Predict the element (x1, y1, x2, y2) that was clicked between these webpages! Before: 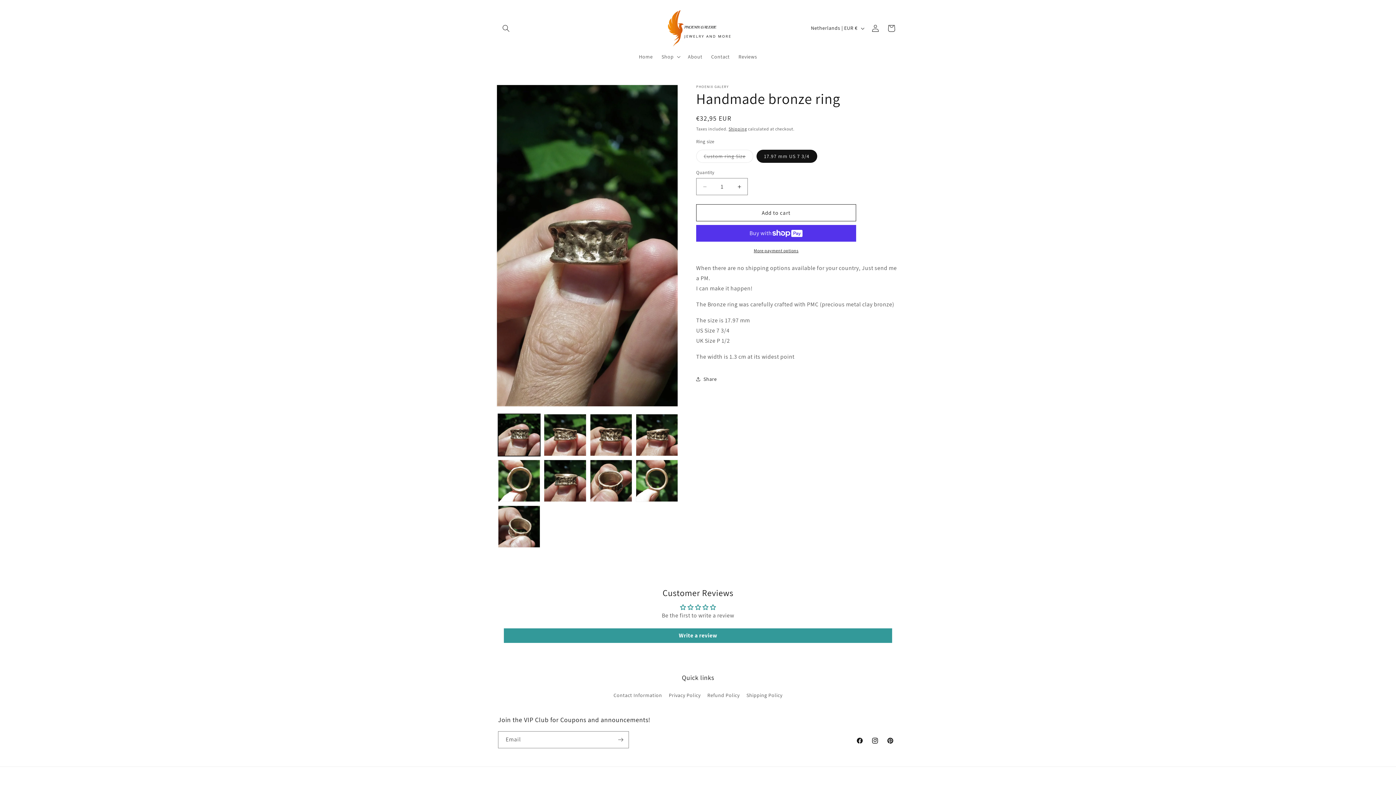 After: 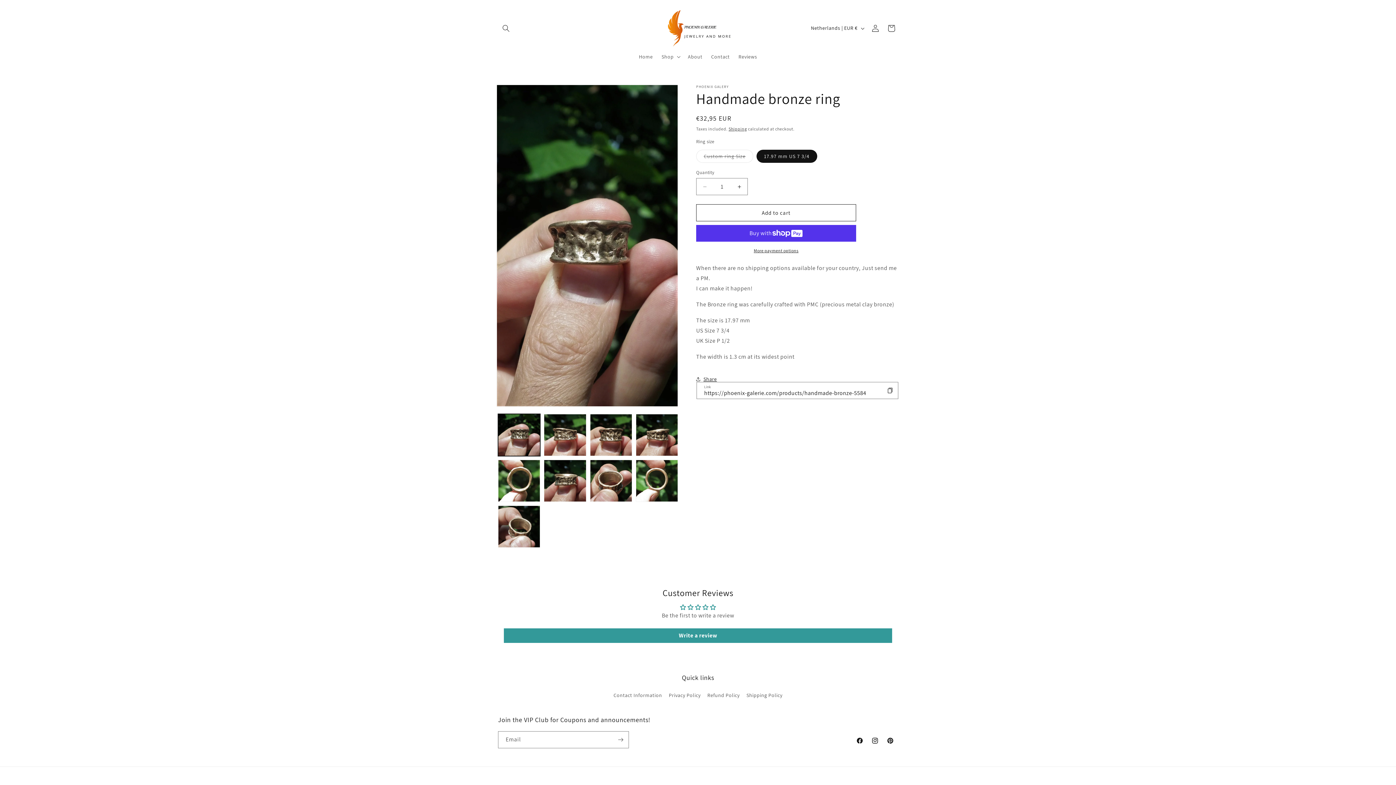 Action: label: Share bbox: (696, 371, 717, 387)